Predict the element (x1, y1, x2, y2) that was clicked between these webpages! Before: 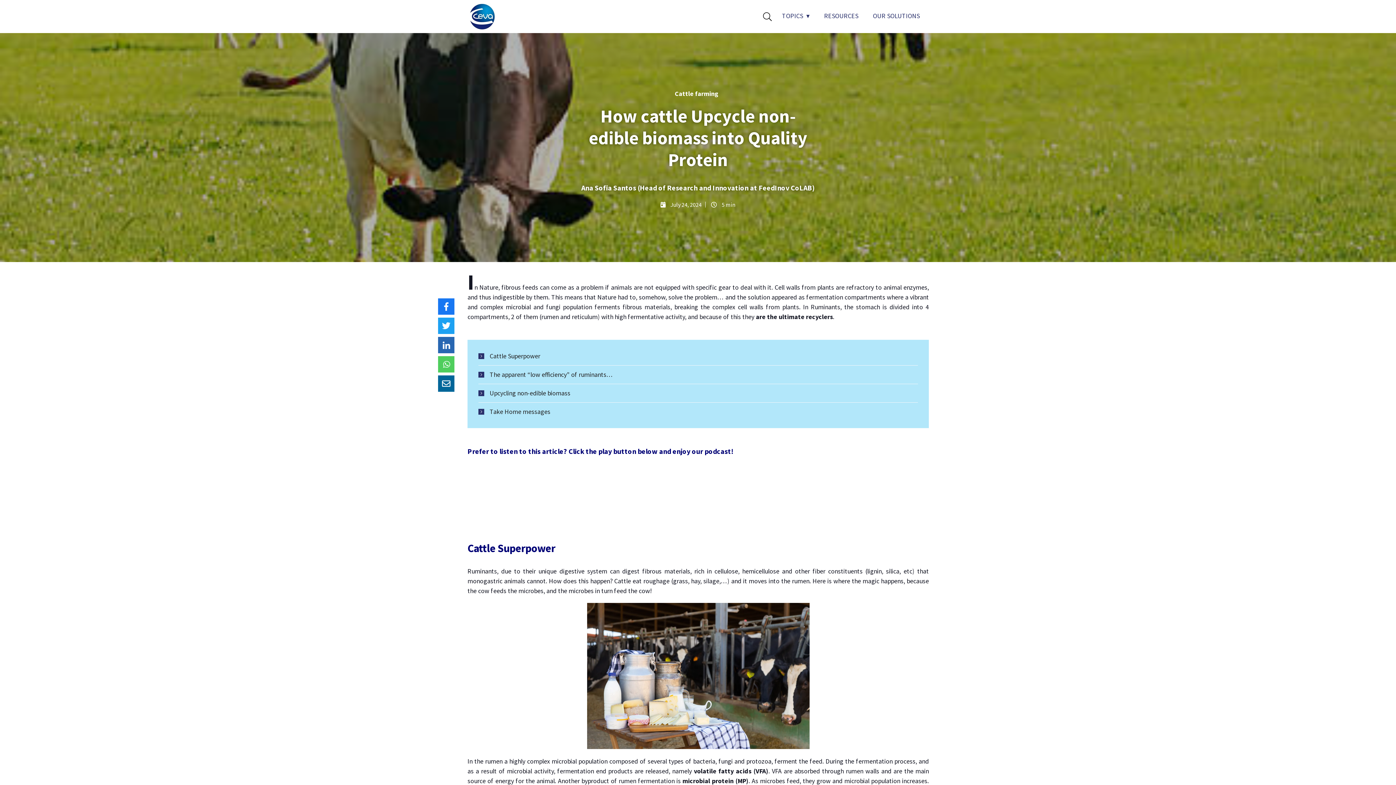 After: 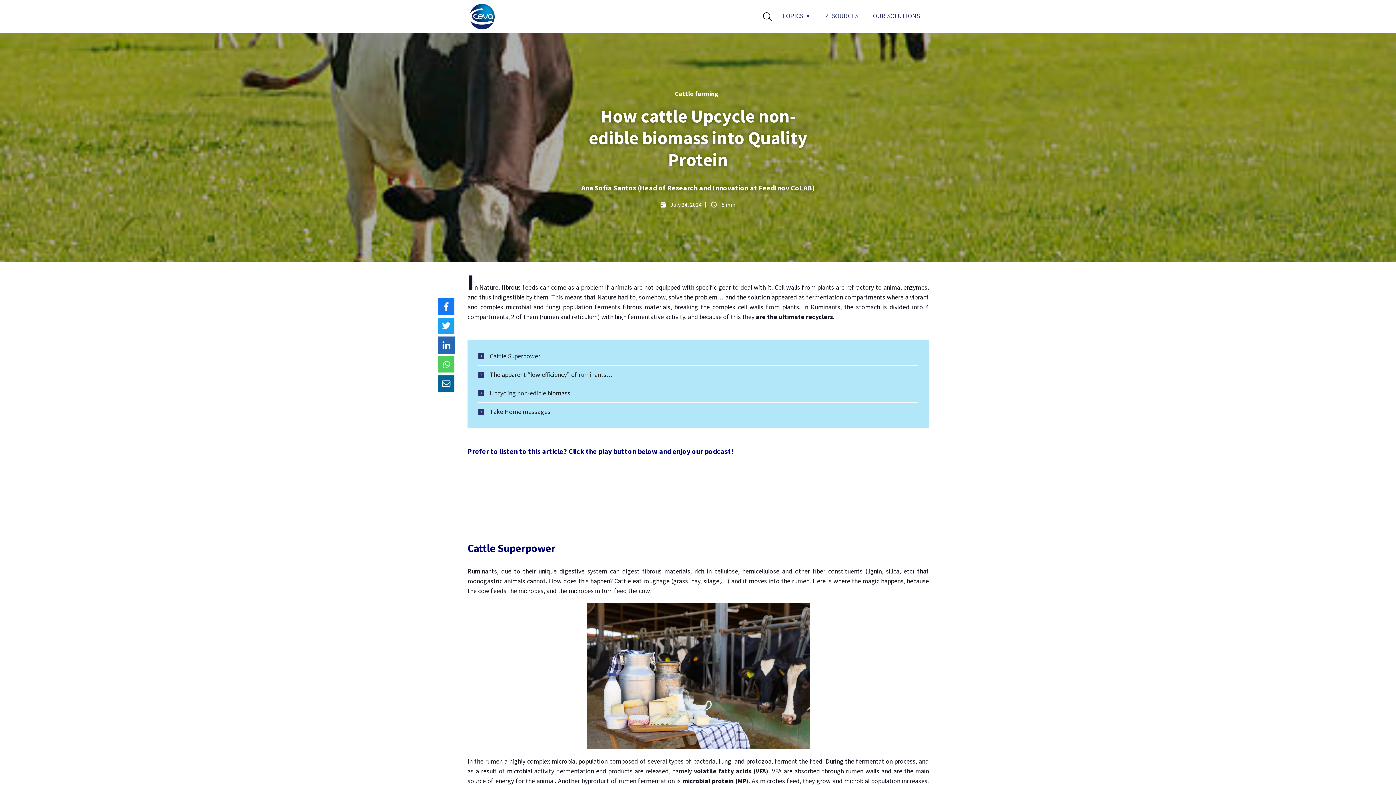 Action: bbox: (438, 337, 454, 353)